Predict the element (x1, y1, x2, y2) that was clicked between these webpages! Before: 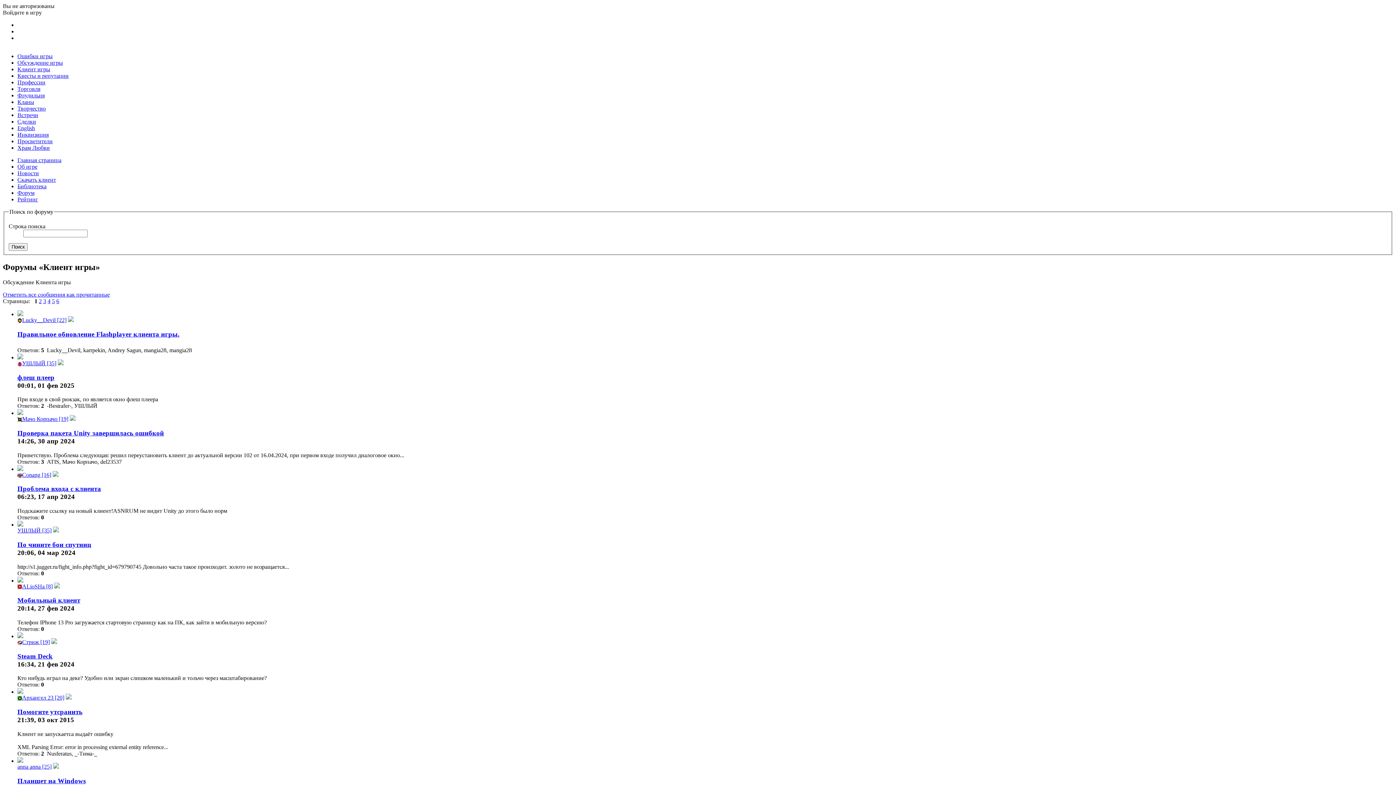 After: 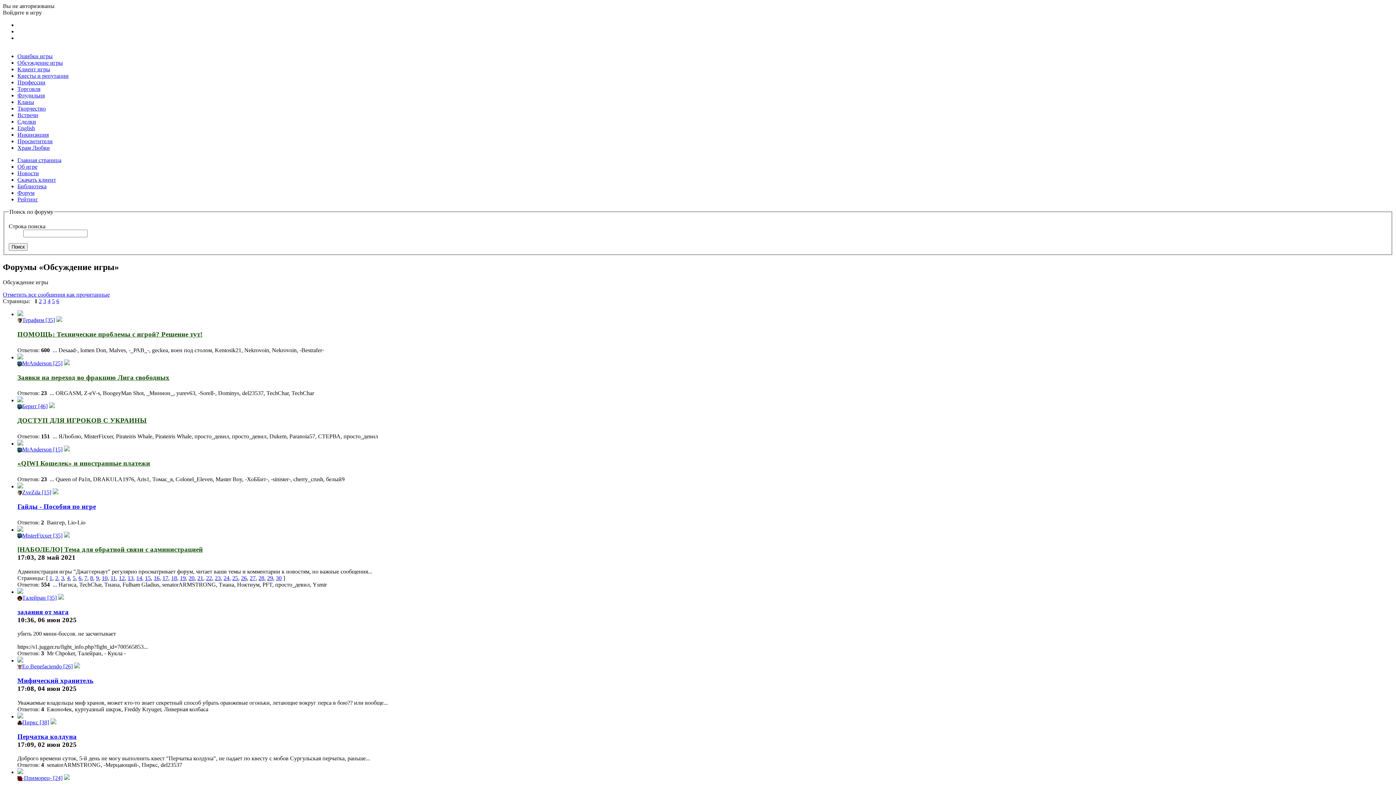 Action: label: Отметить все сообщения как прочитанные bbox: (2, 291, 109, 297)